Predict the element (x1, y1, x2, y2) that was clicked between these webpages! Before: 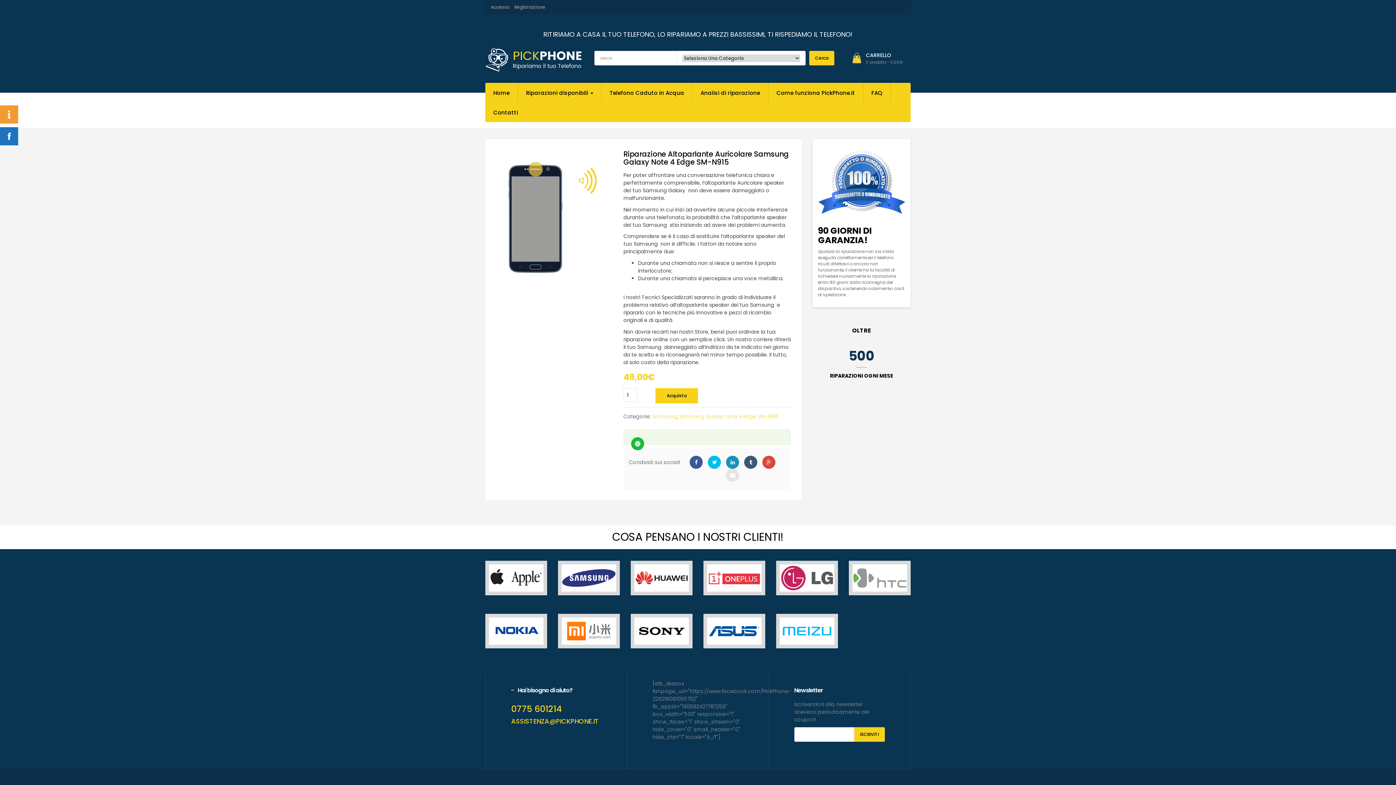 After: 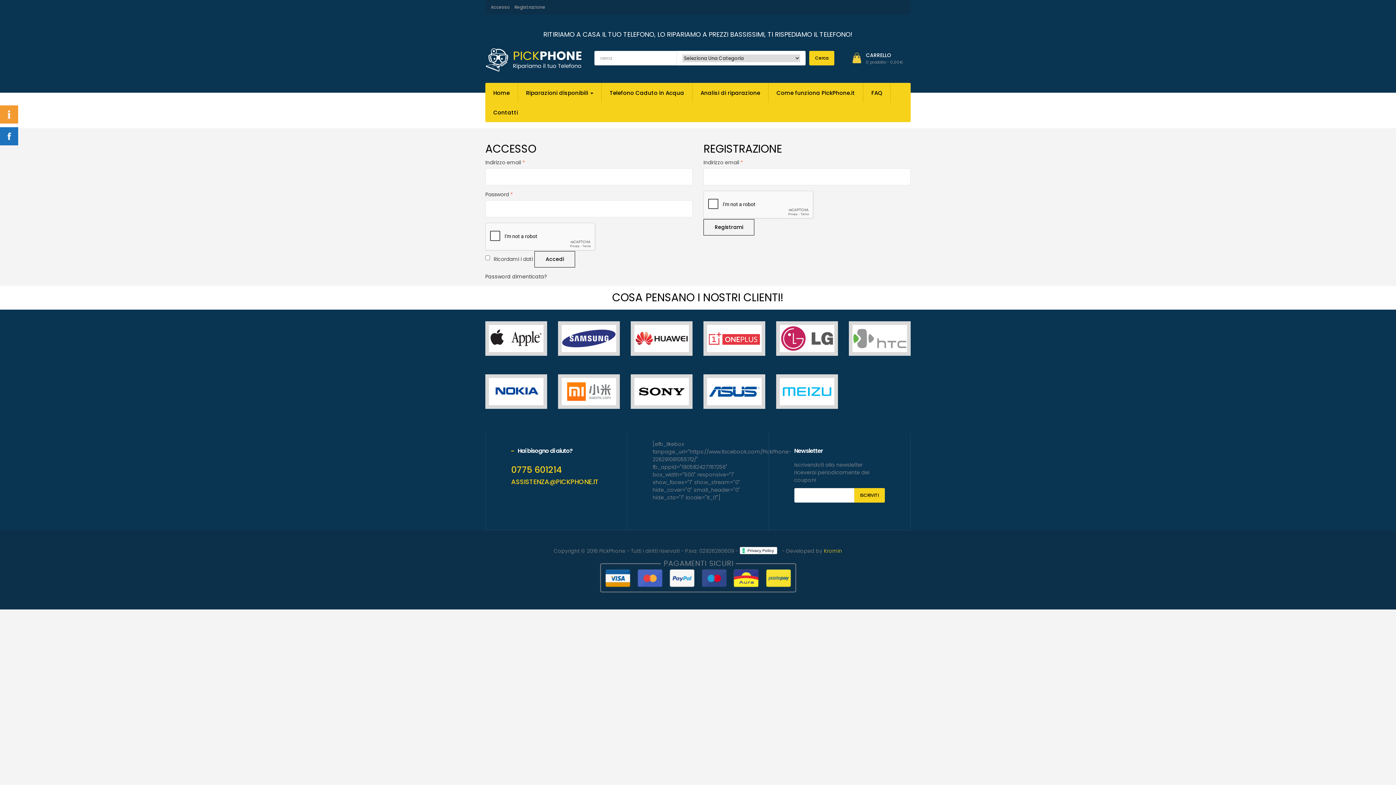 Action: label: Registrazione bbox: (514, 4, 545, 10)